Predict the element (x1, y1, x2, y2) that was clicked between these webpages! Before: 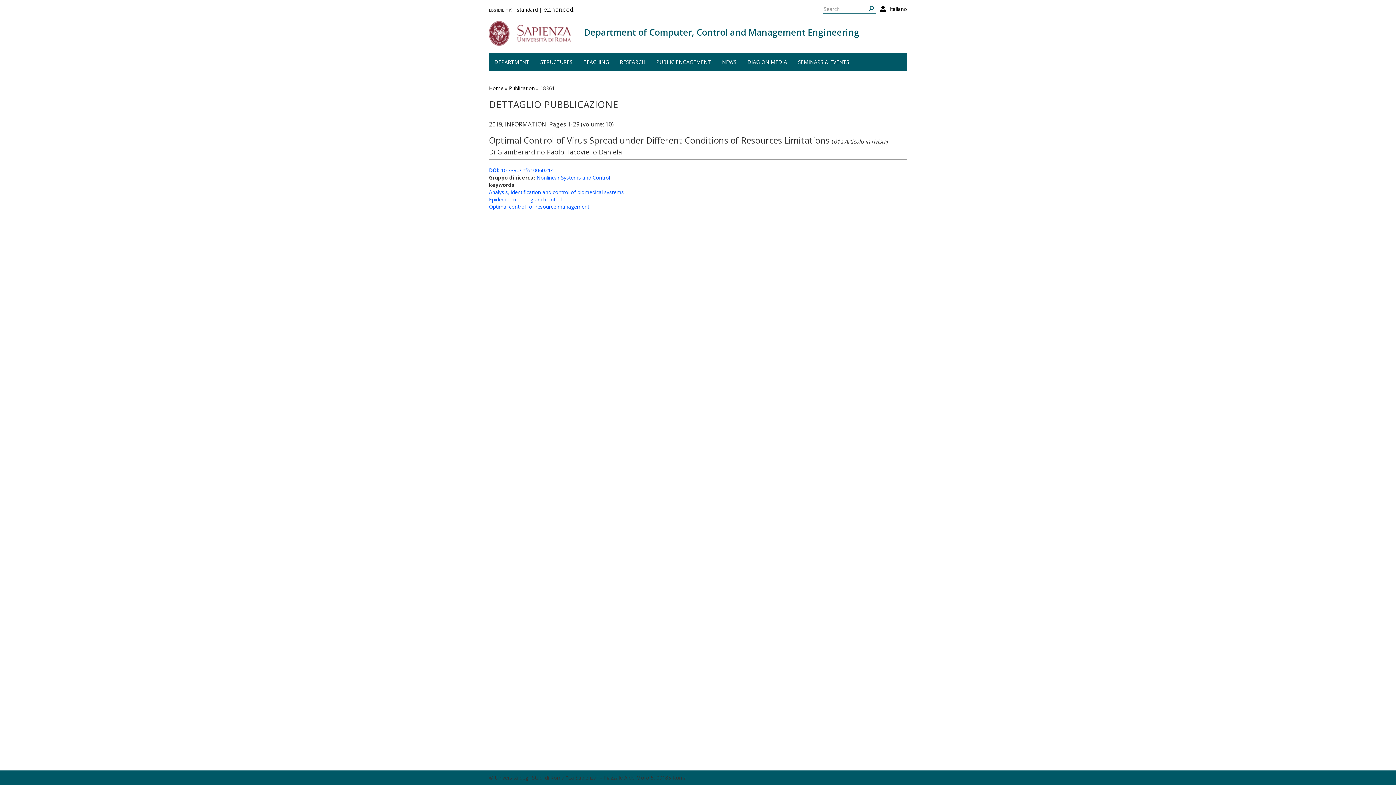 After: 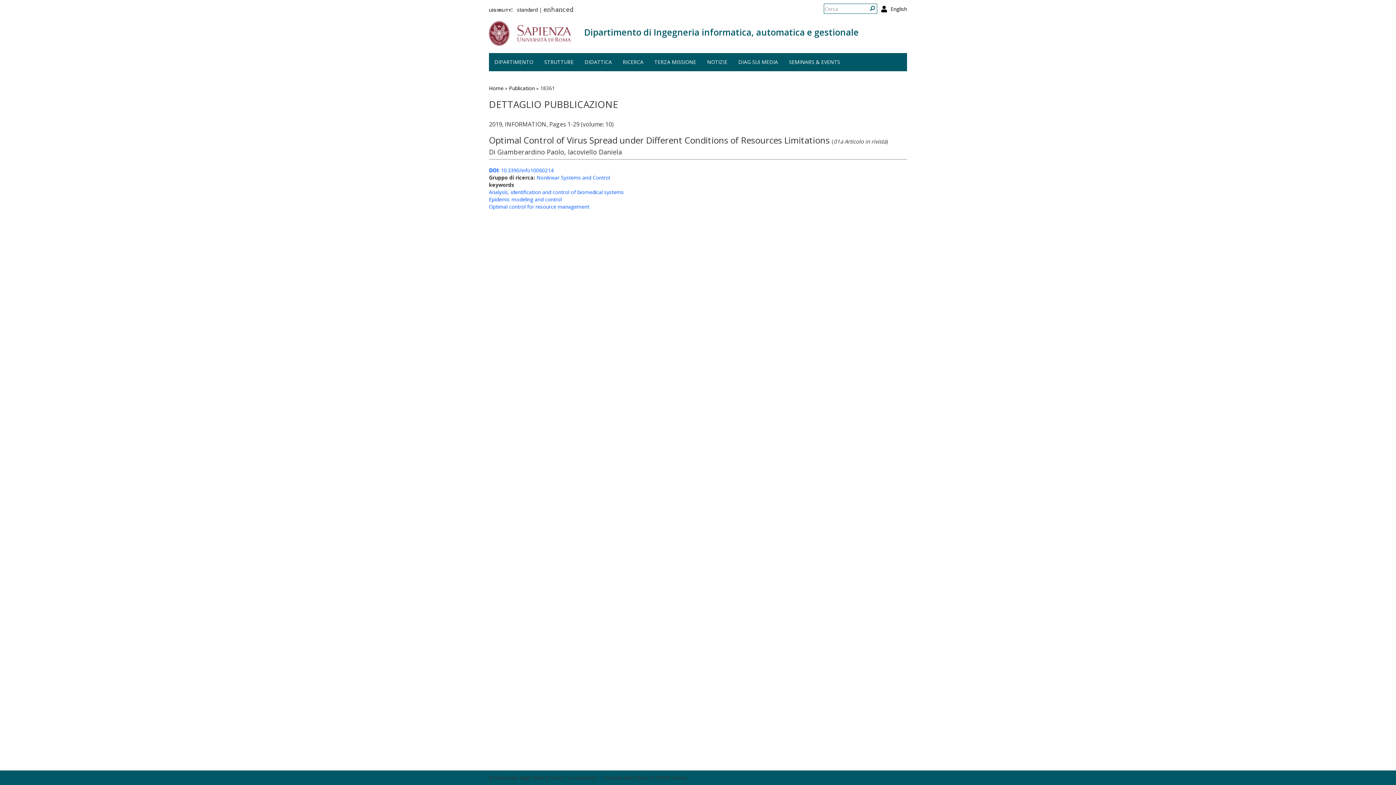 Action: label: Italiano bbox: (889, 5, 907, 12)